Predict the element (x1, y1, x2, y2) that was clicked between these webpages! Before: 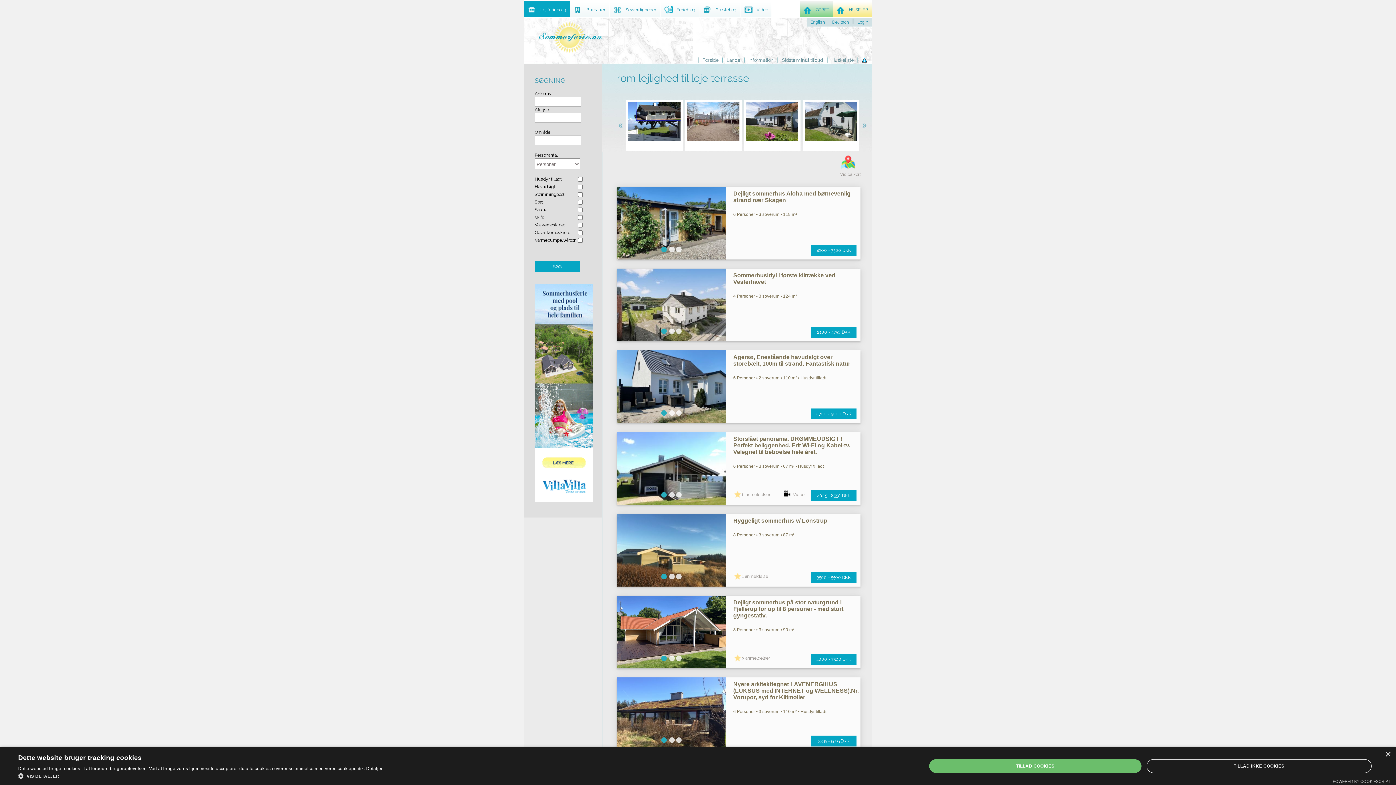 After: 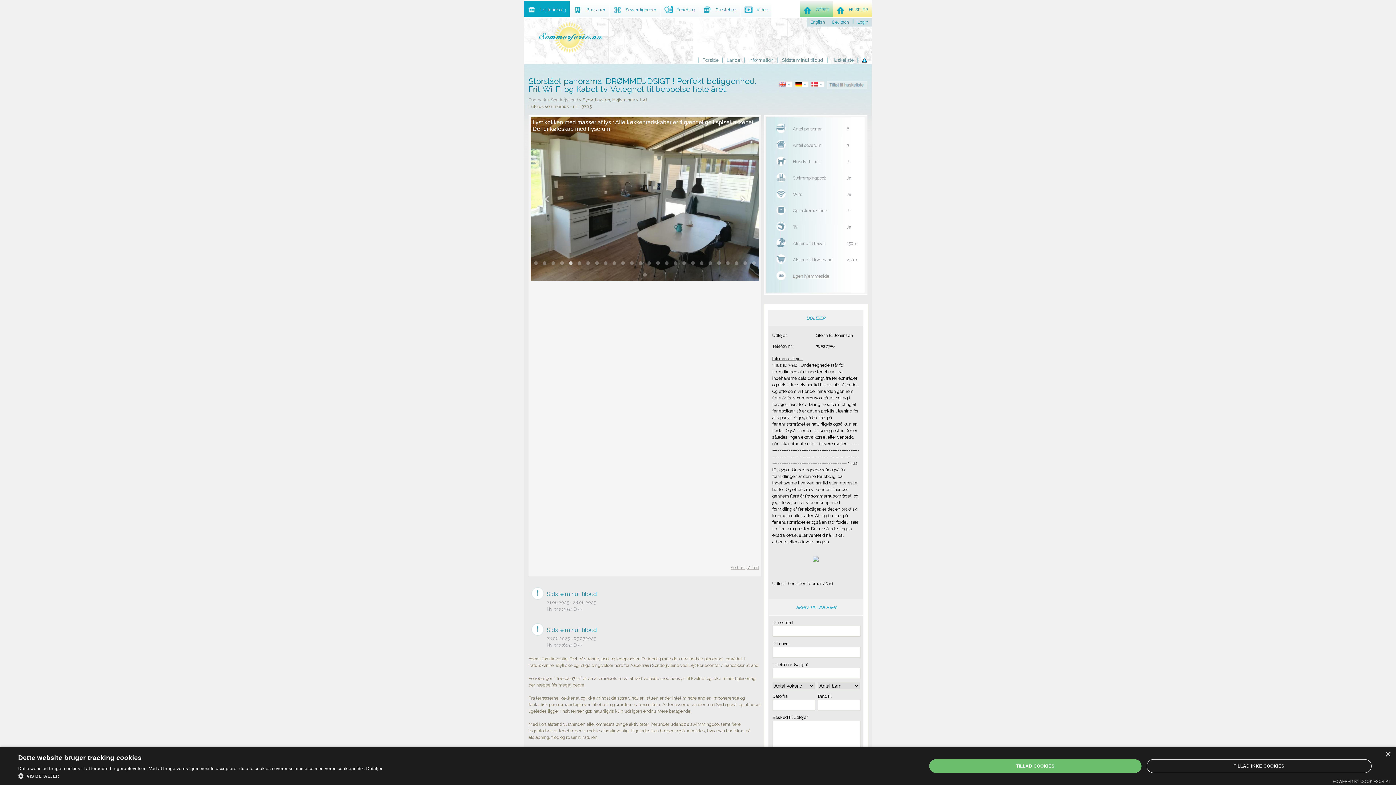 Action: bbox: (742, 492, 770, 497) label: 6 anmeldelser